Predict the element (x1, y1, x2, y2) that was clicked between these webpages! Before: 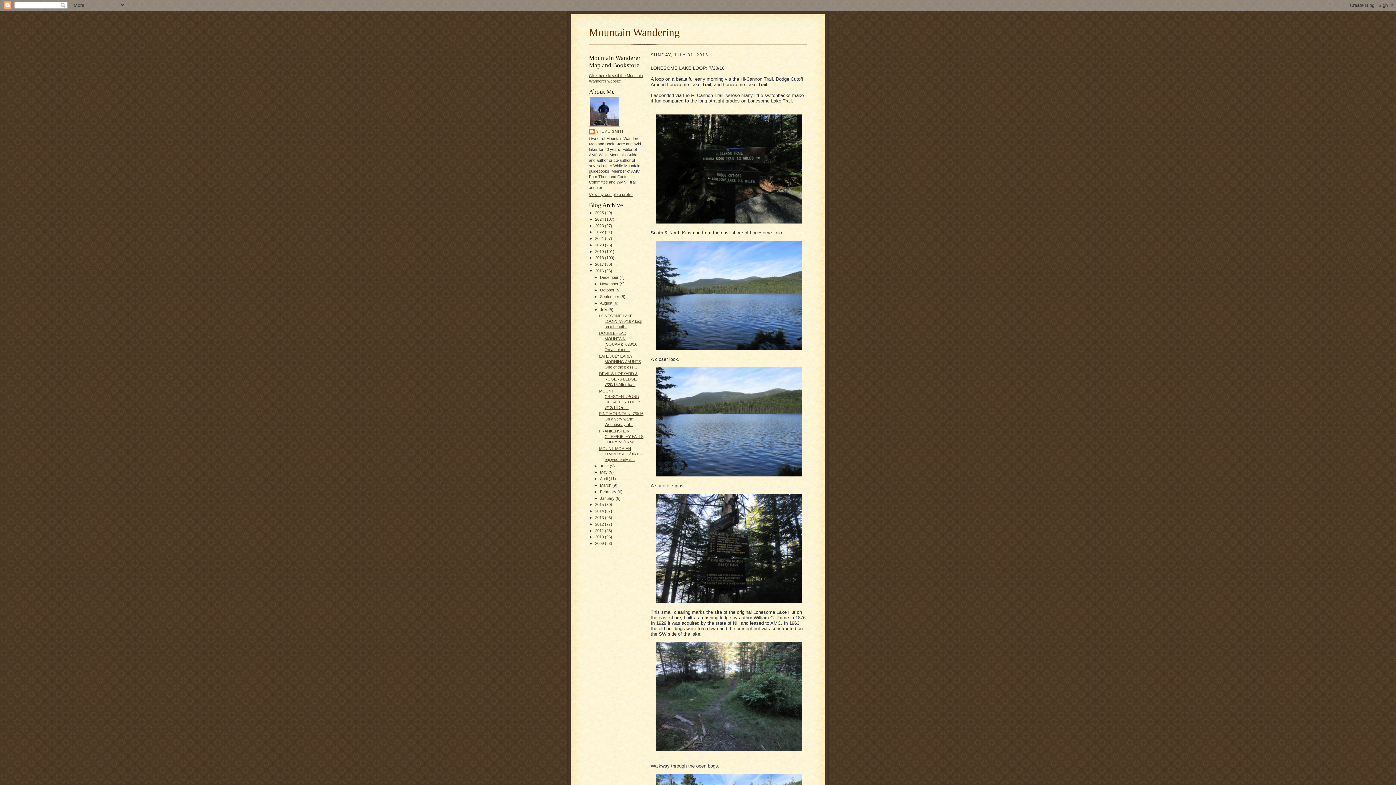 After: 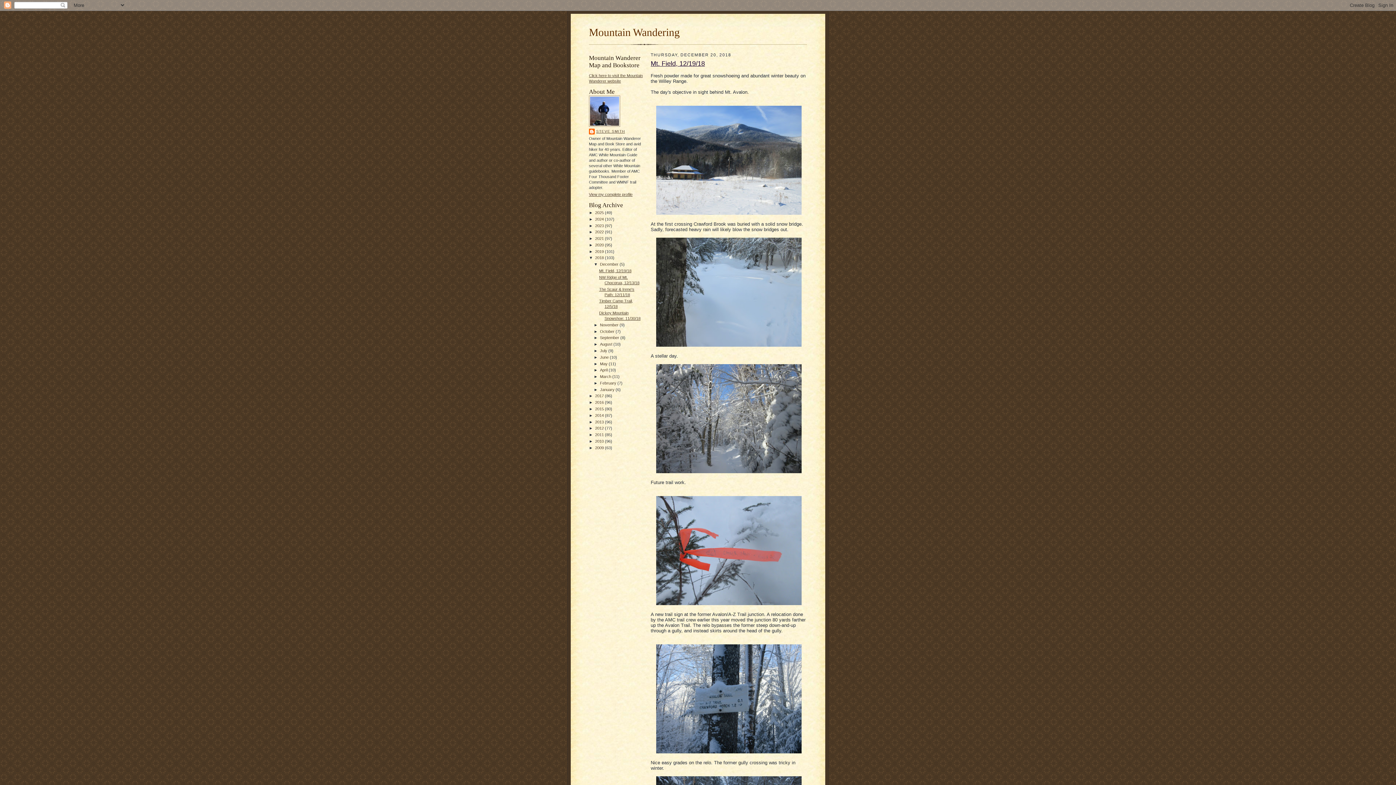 Action: bbox: (595, 255, 605, 260) label: 2018 